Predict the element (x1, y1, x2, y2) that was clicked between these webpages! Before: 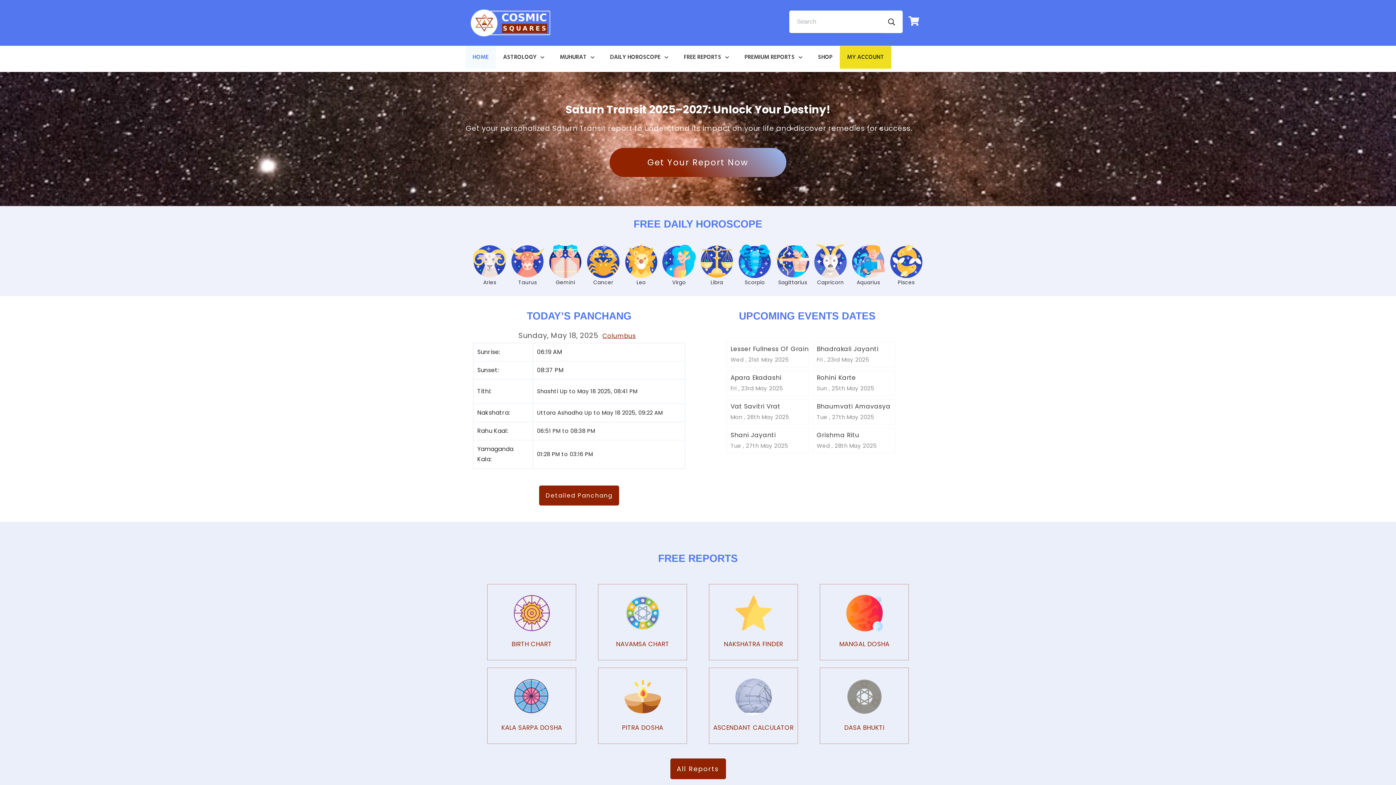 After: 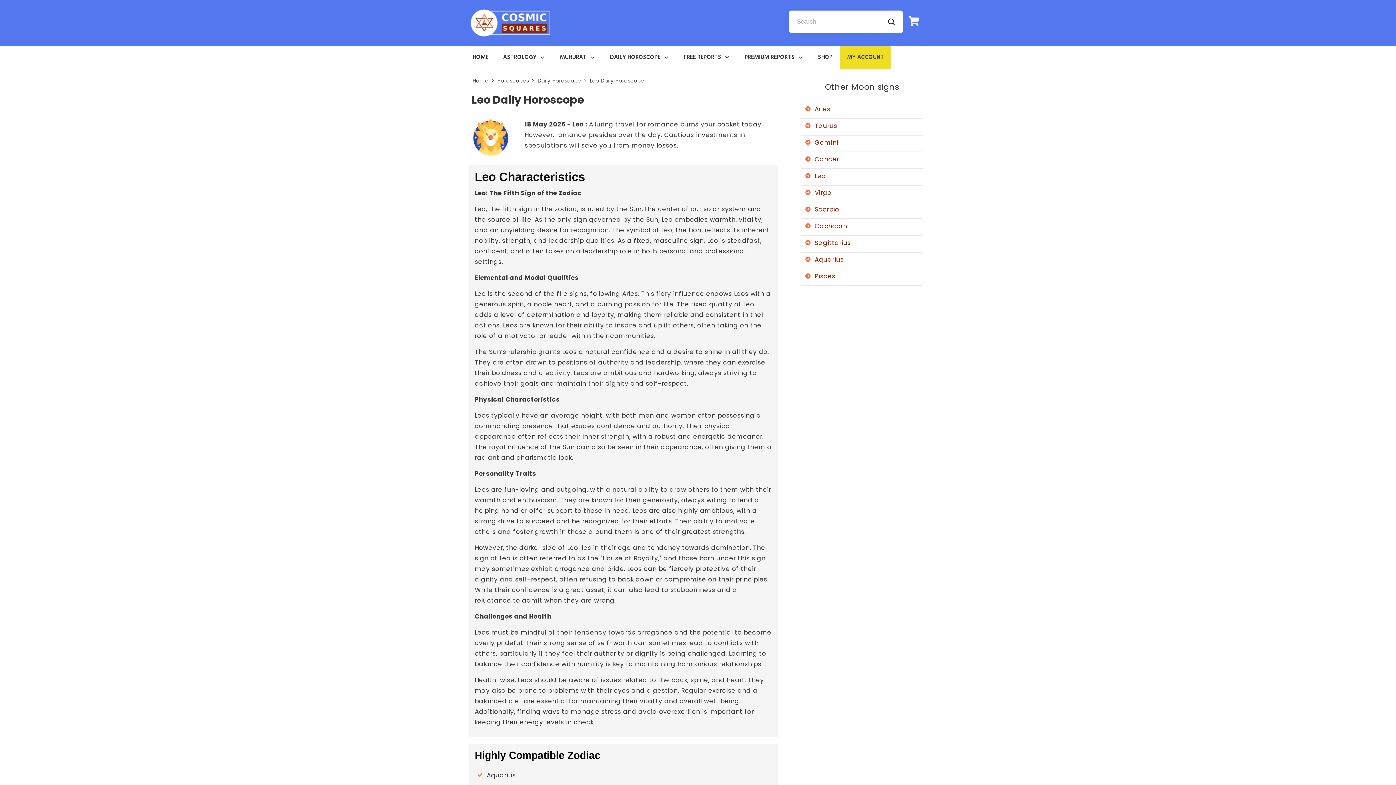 Action: bbox: (624, 244, 658, 278)